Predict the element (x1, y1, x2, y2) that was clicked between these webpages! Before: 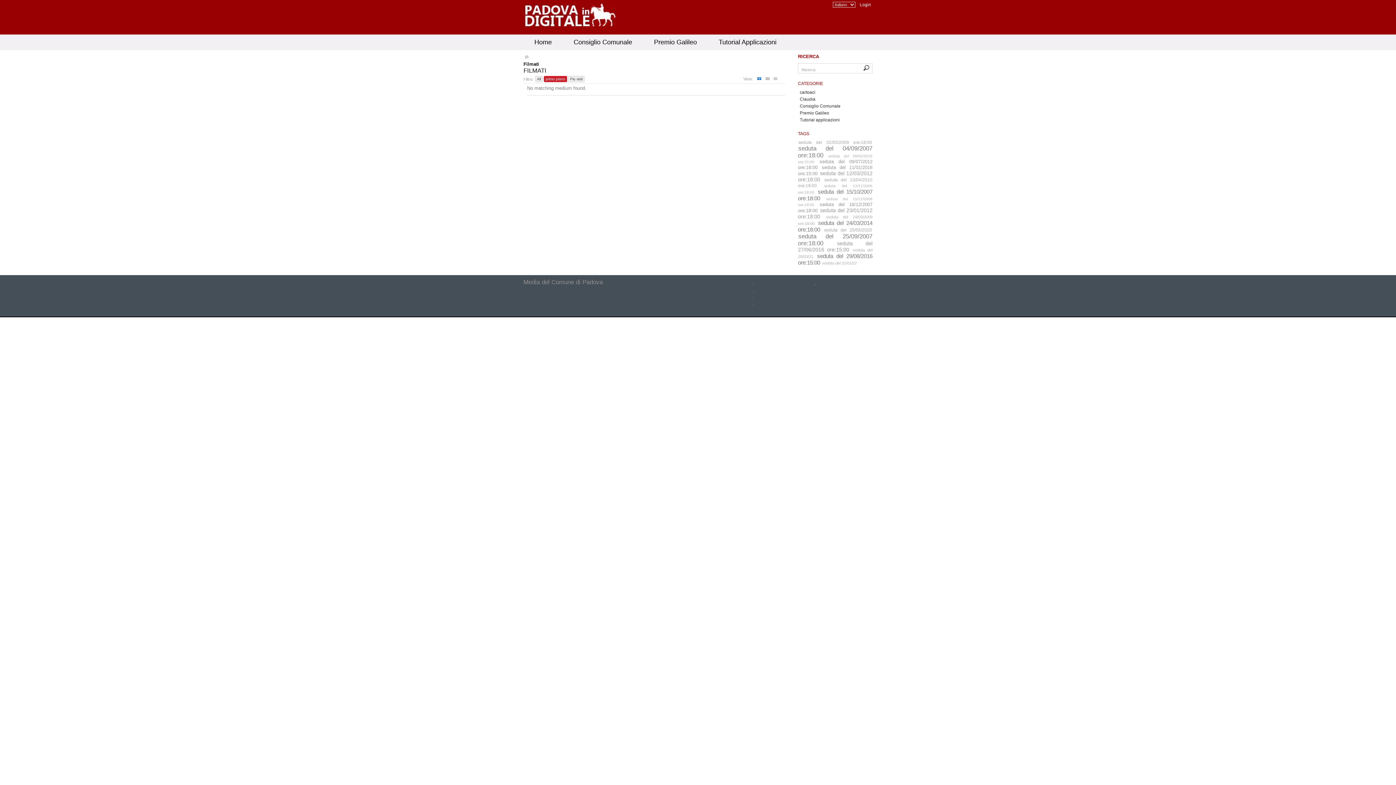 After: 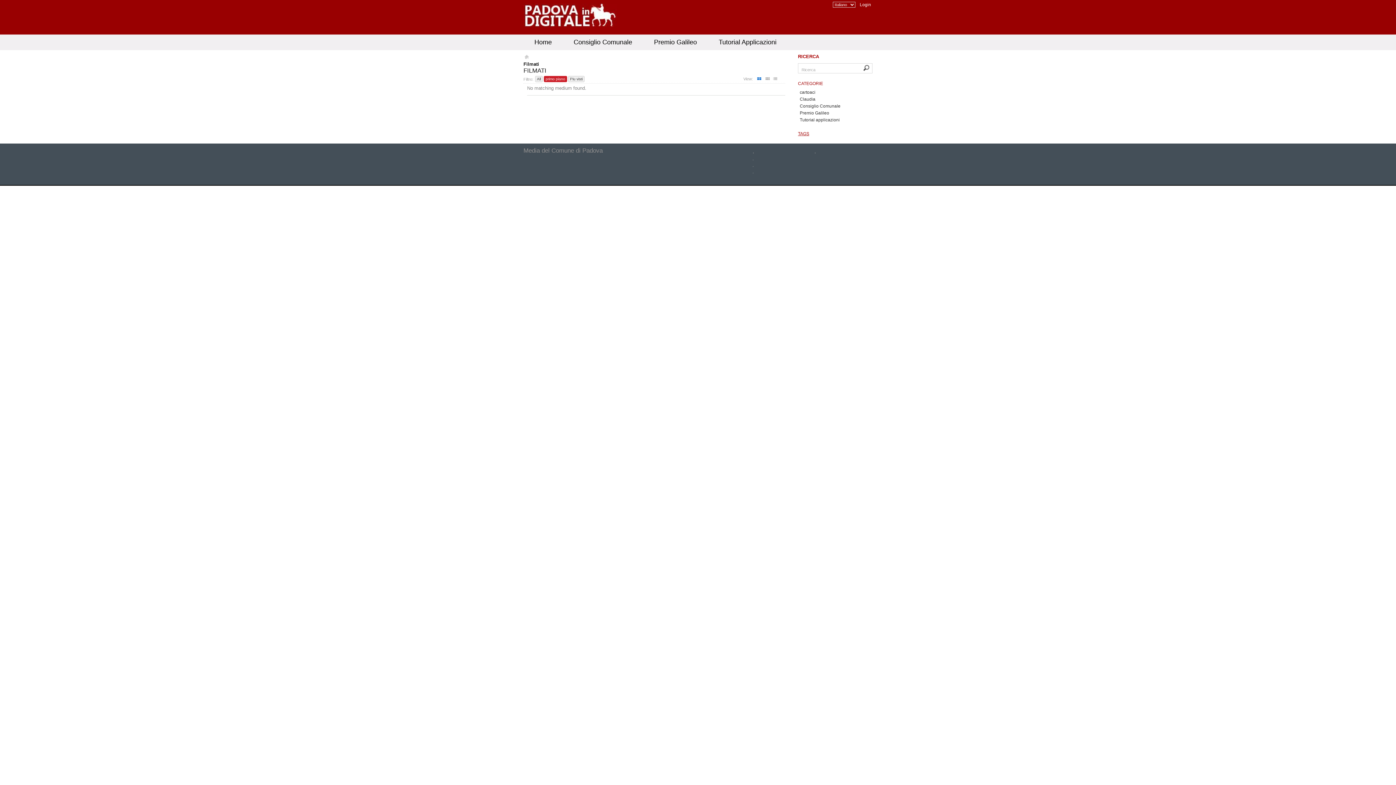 Action: label: TAGS bbox: (798, 130, 872, 136)